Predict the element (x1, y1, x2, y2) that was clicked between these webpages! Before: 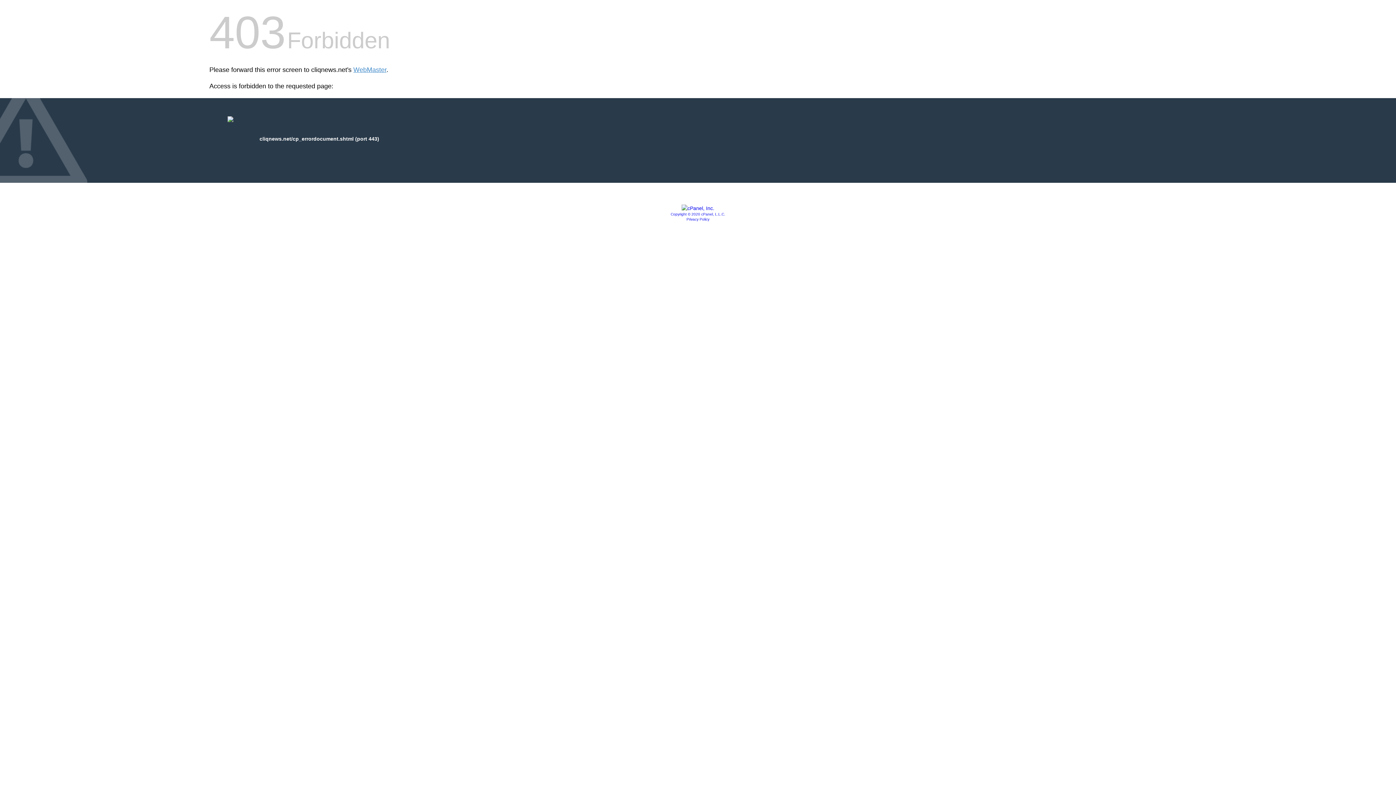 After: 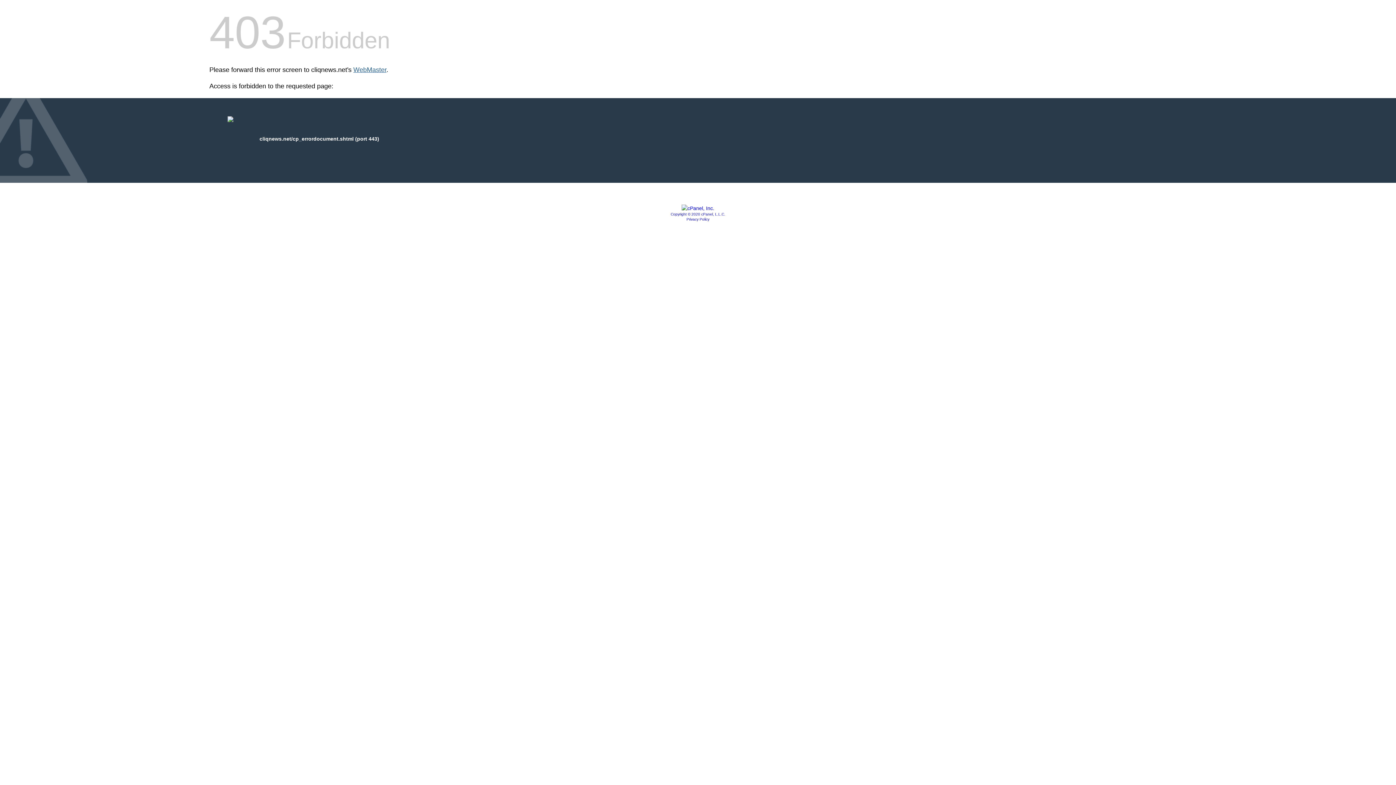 Action: bbox: (353, 66, 386, 73) label: WebMaster